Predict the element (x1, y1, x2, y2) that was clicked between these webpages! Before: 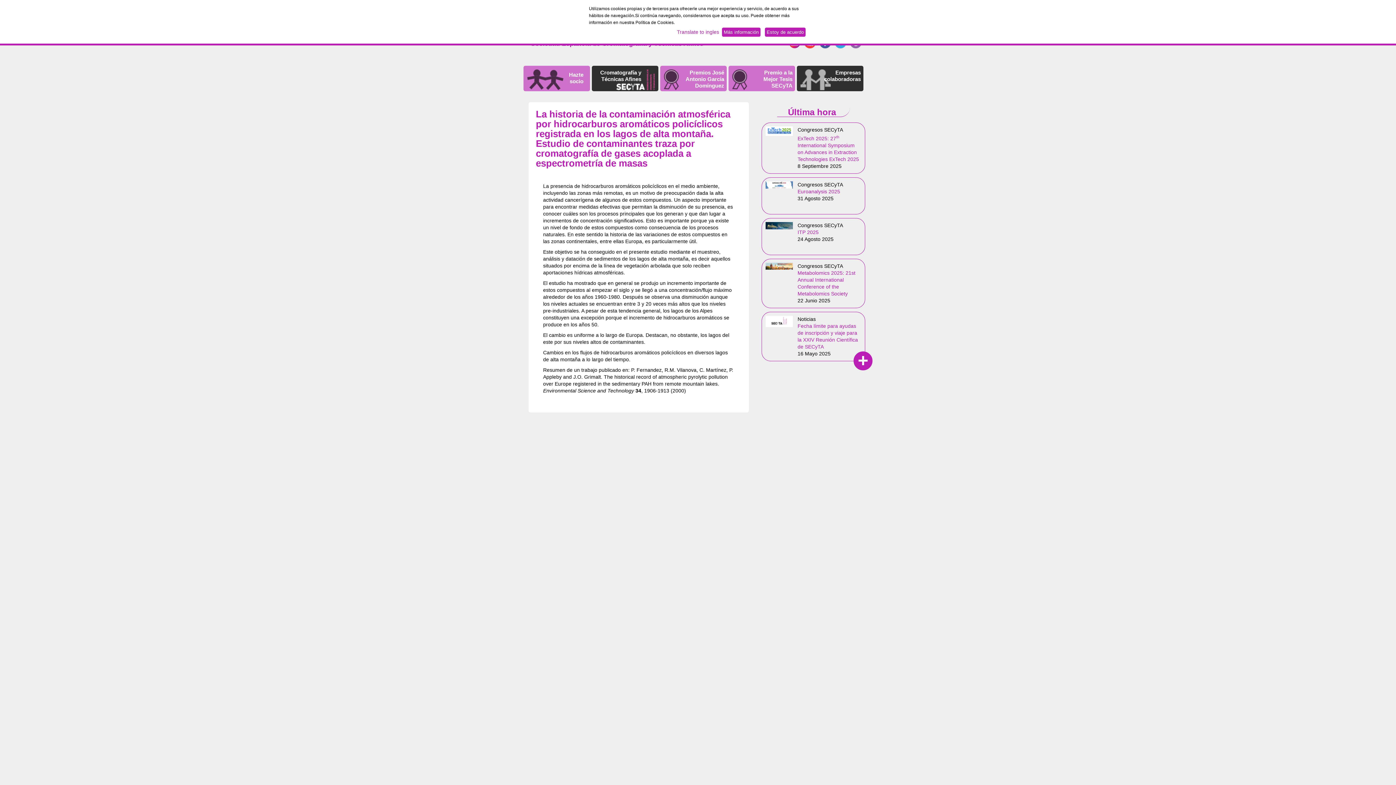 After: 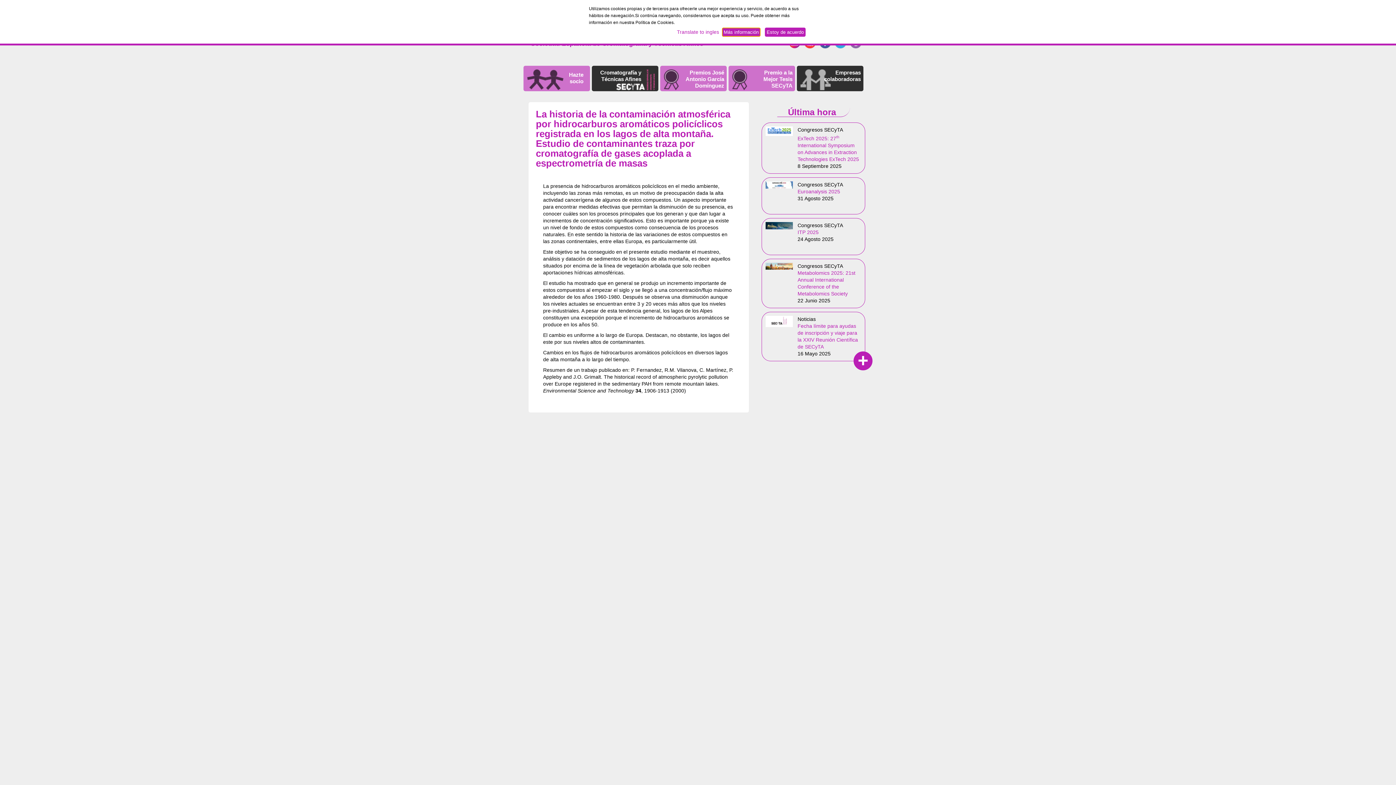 Action: label: Más información bbox: (722, 27, 760, 36)